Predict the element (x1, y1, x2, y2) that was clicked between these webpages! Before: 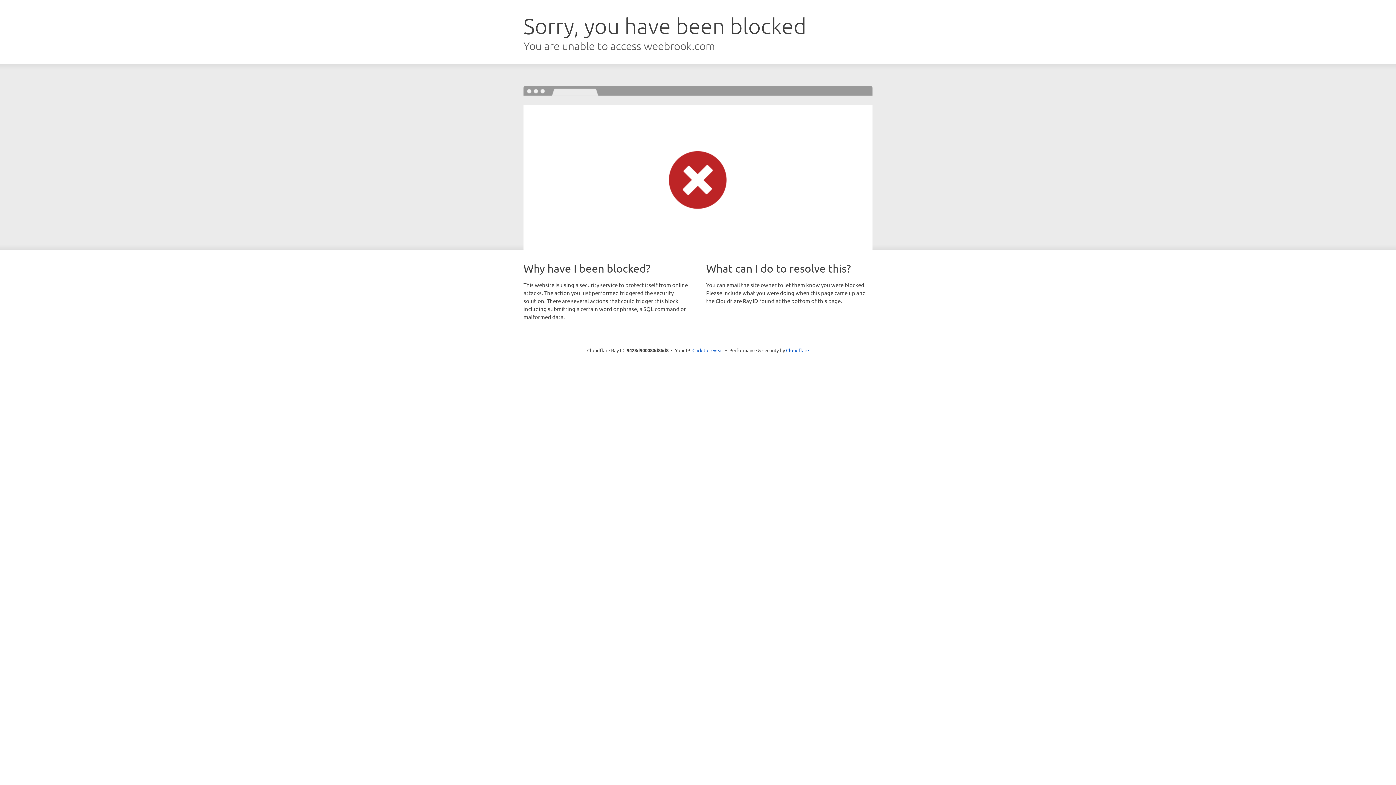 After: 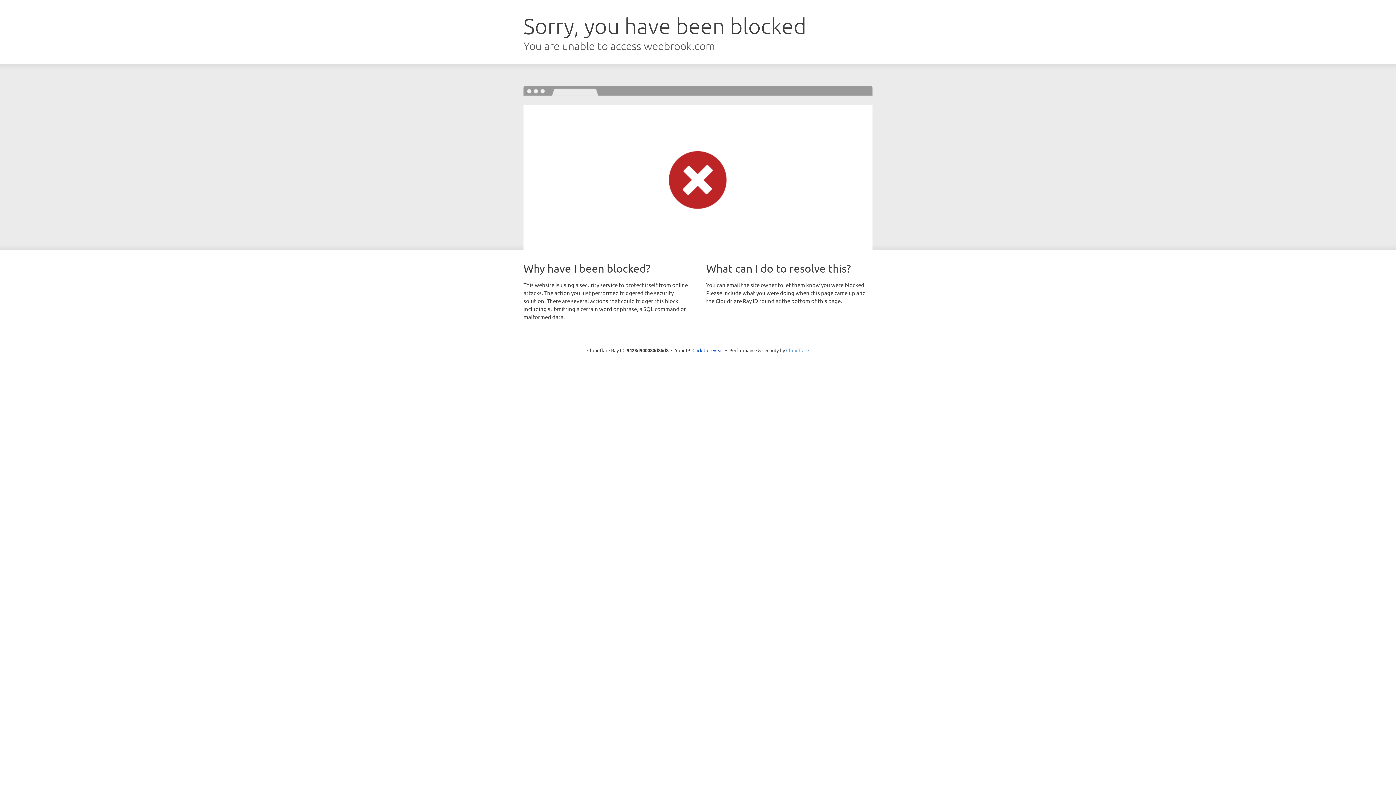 Action: bbox: (786, 347, 809, 353) label: Cloudflare